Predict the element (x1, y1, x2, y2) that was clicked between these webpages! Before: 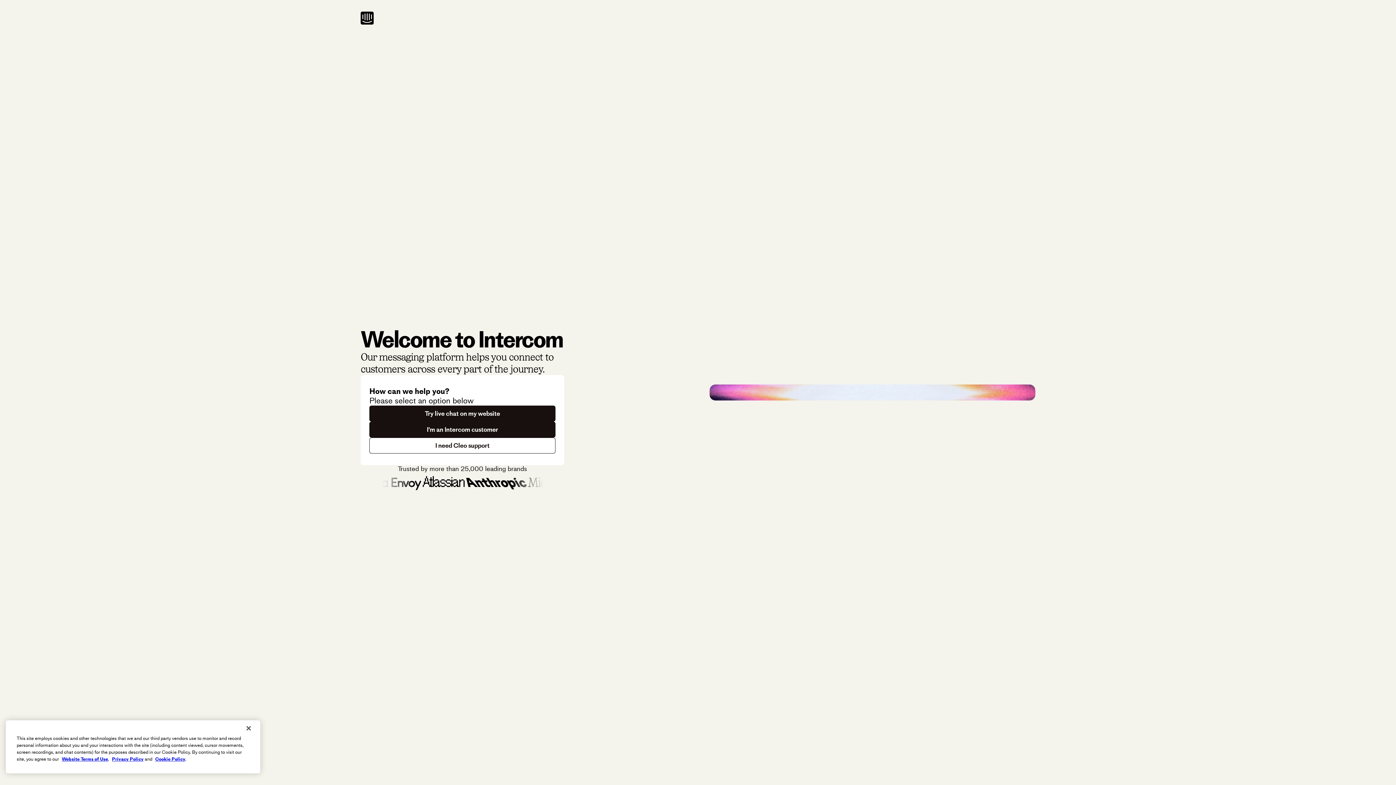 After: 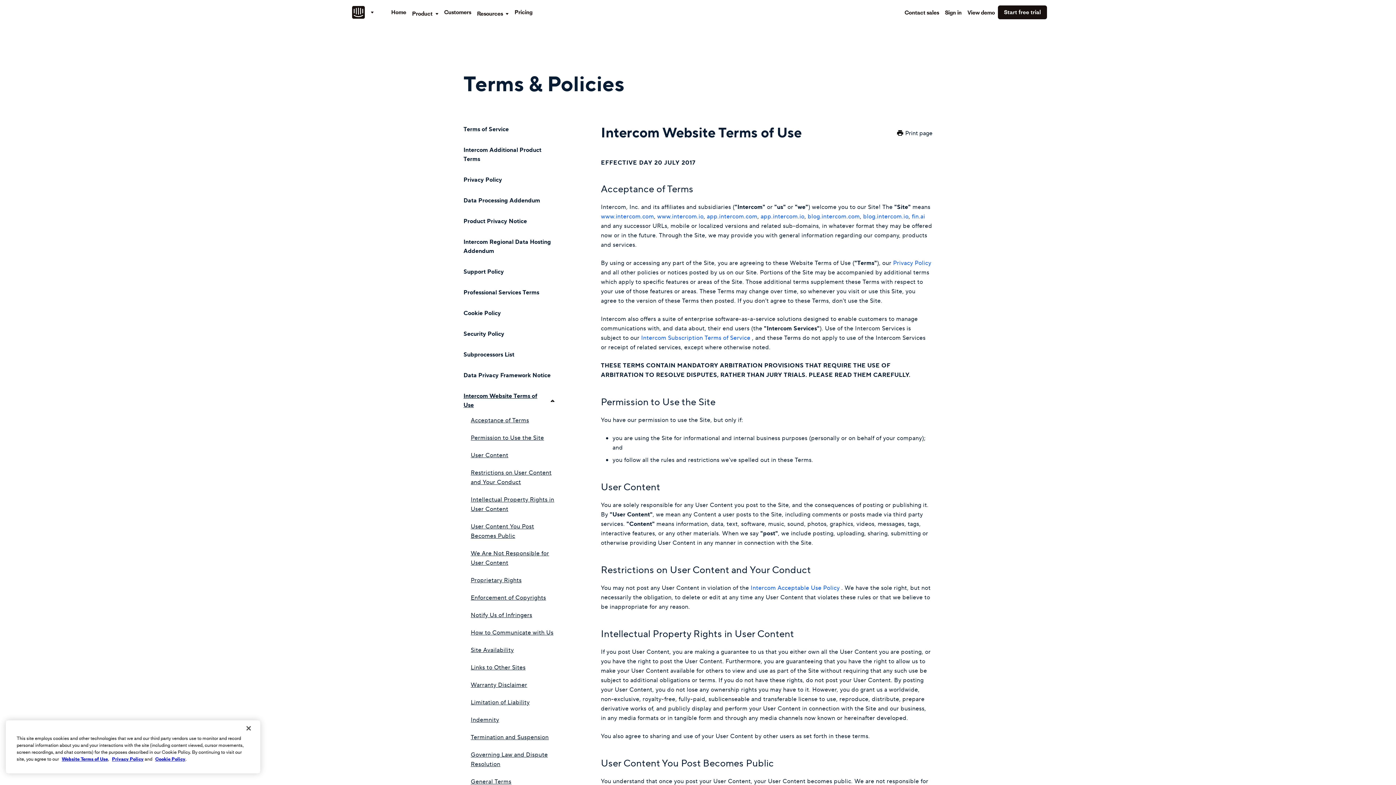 Action: label: Website Terms of Use bbox: (61, 756, 108, 762)